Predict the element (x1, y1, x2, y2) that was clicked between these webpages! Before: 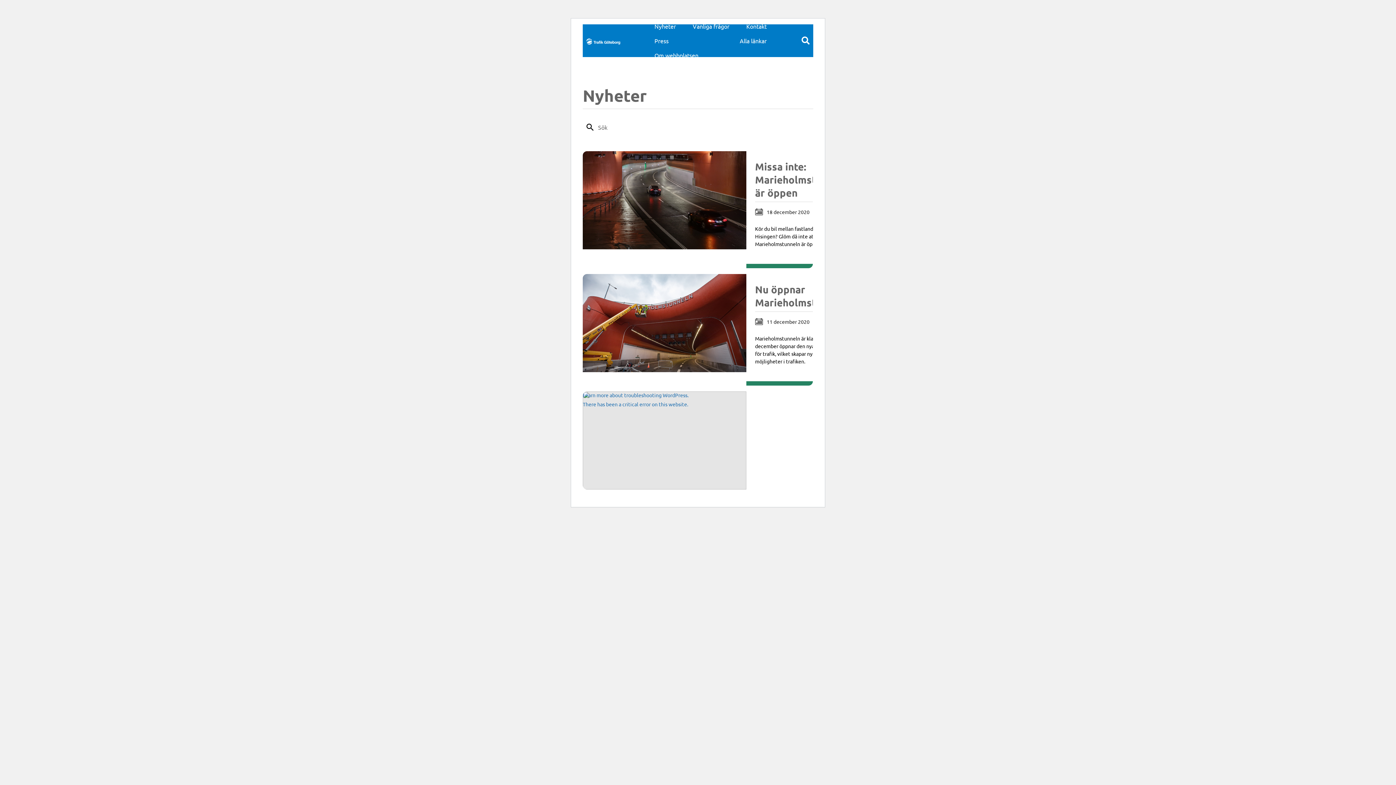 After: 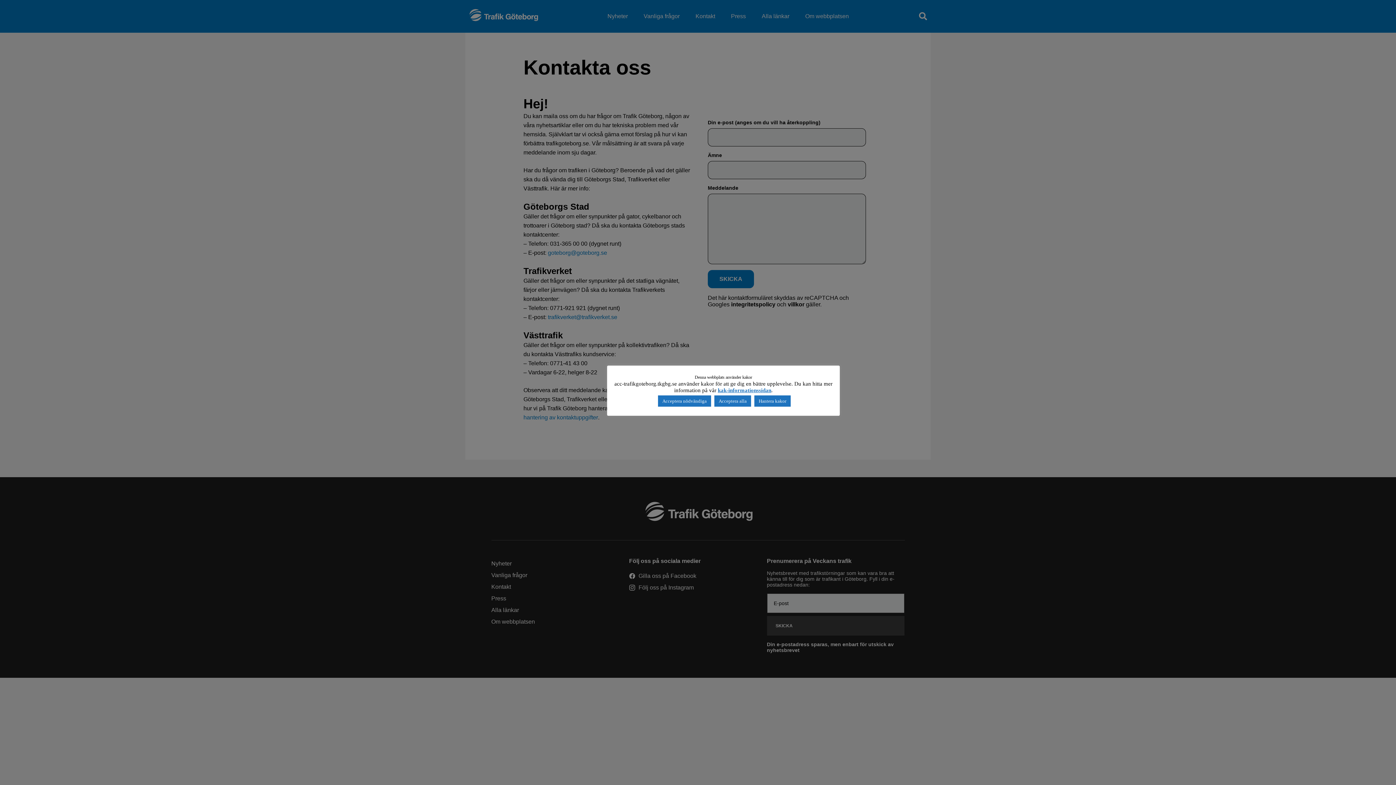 Action: label: Kontakt bbox: (746, 22, 766, 29)